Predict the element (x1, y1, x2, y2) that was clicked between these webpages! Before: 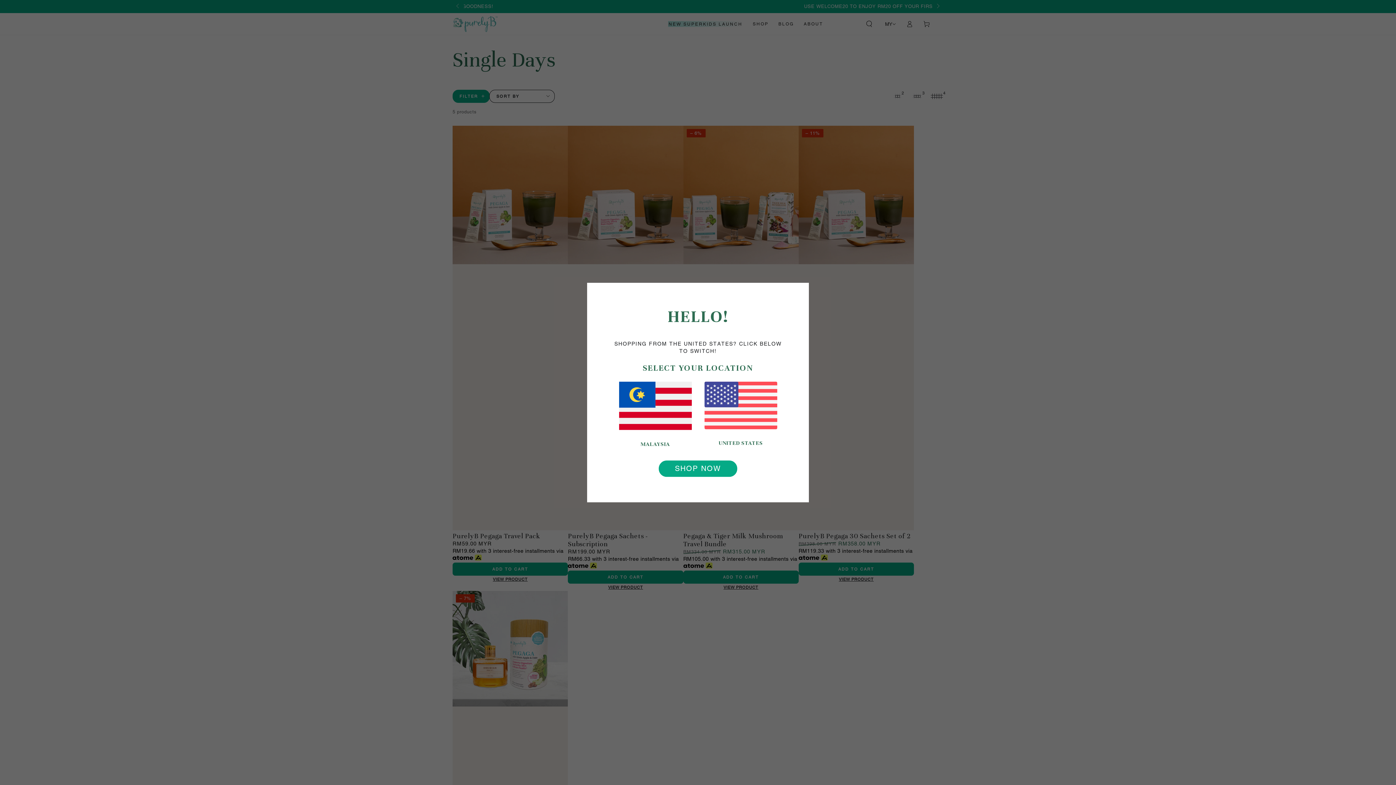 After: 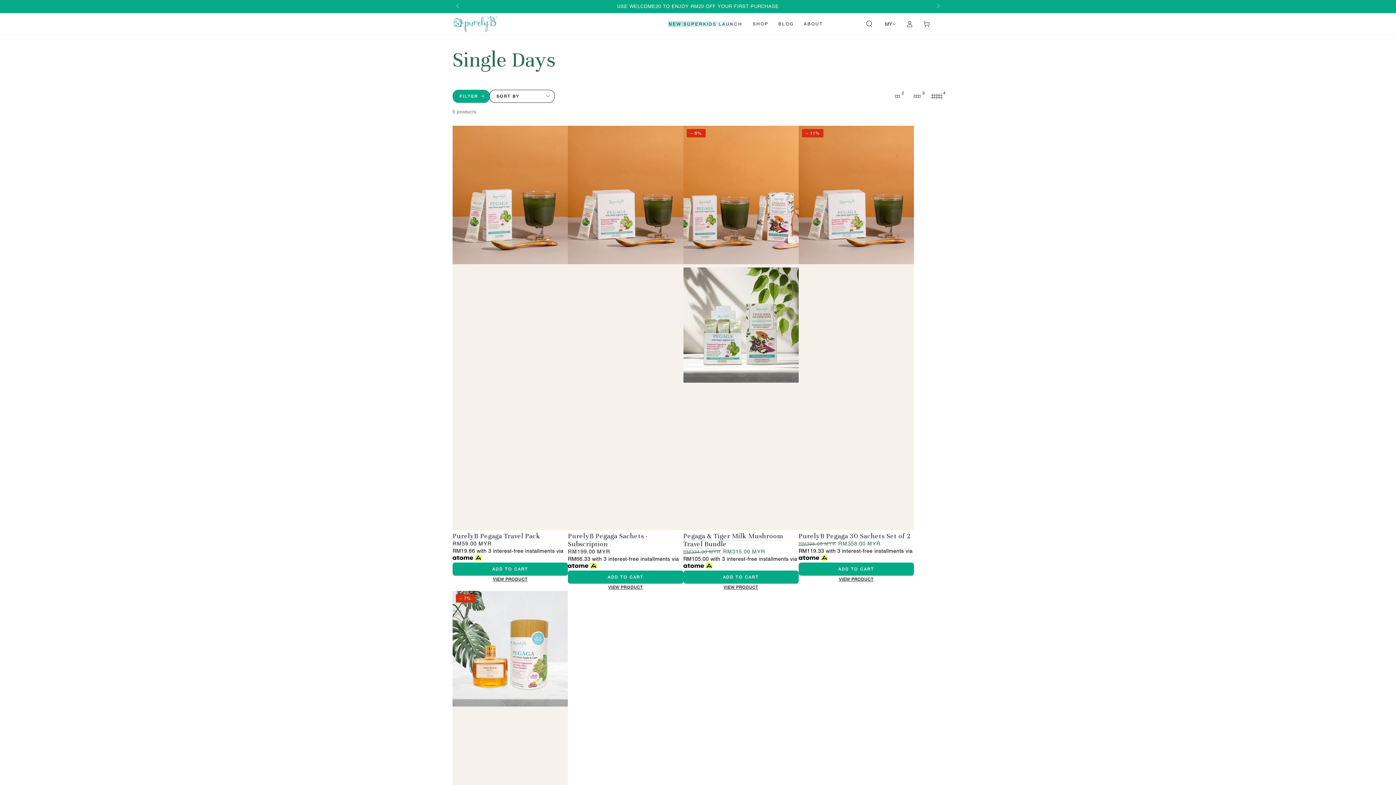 Action: label: SHOP NOW bbox: (658, 460, 737, 477)